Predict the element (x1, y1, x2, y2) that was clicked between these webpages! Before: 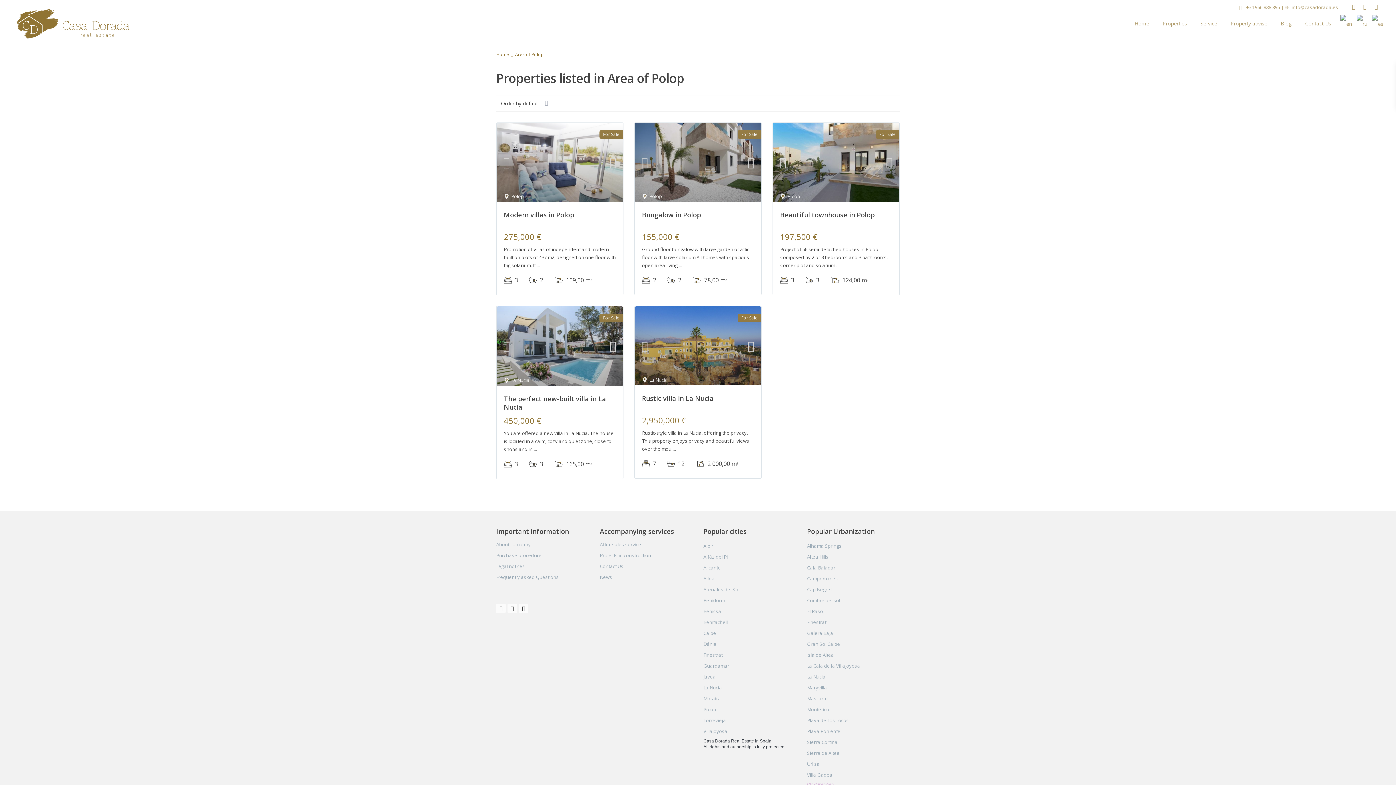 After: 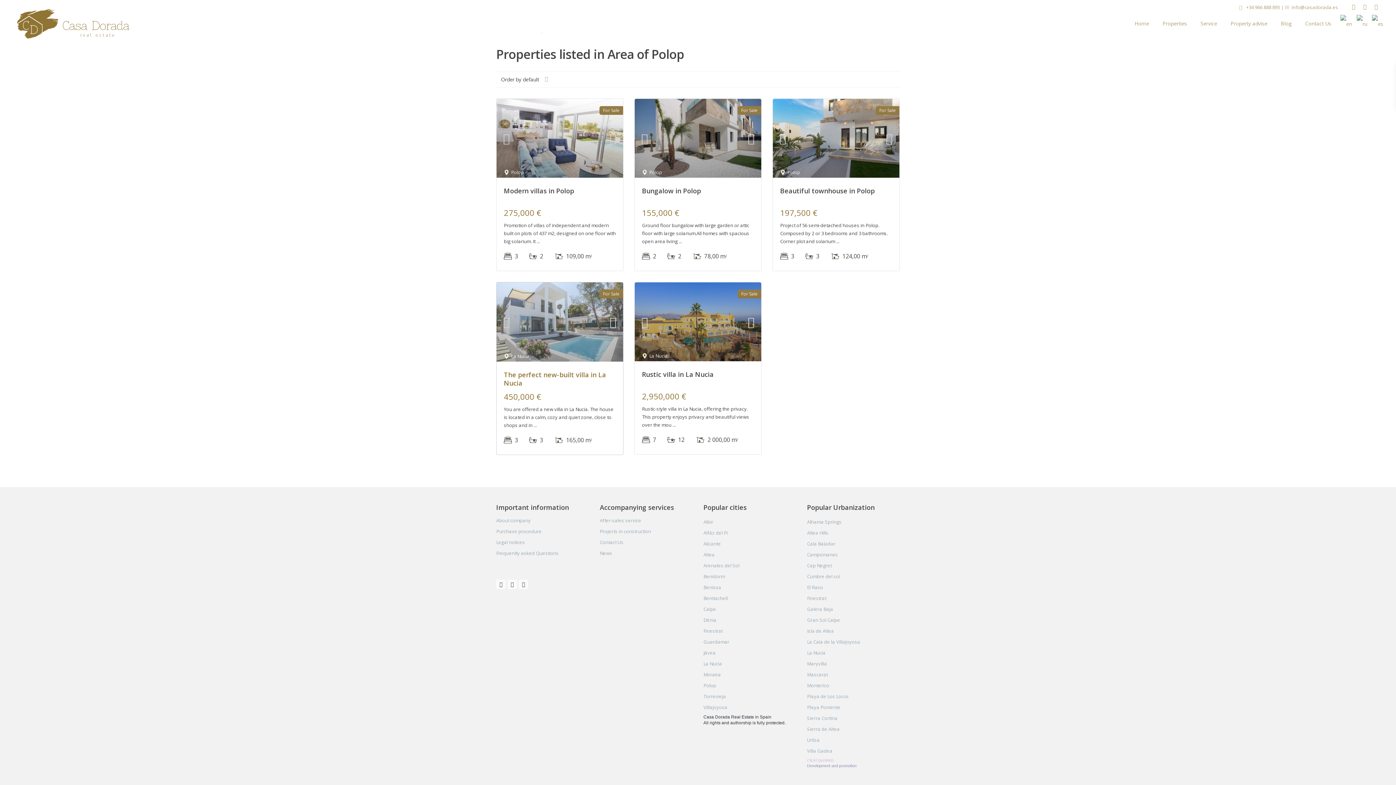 Action: bbox: (603, 340, 623, 352)